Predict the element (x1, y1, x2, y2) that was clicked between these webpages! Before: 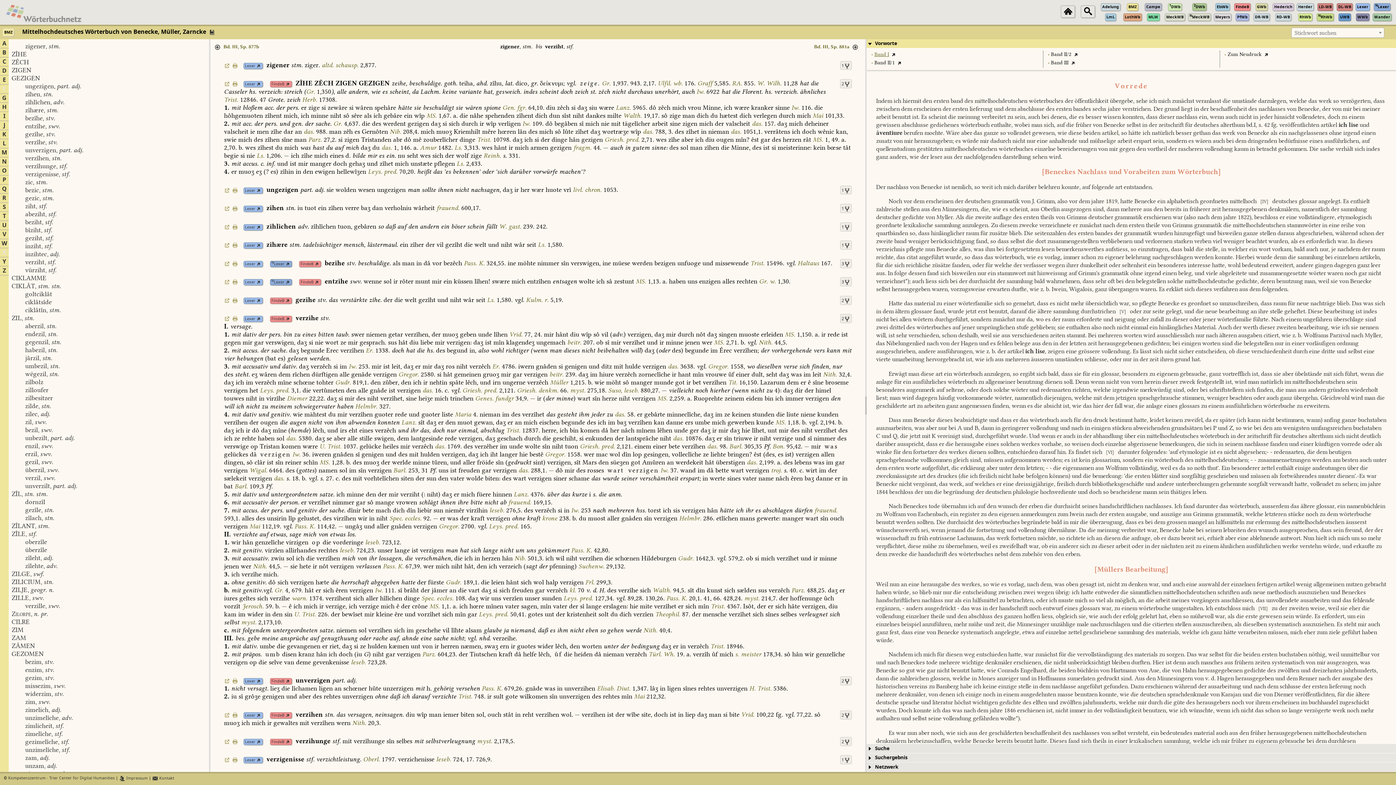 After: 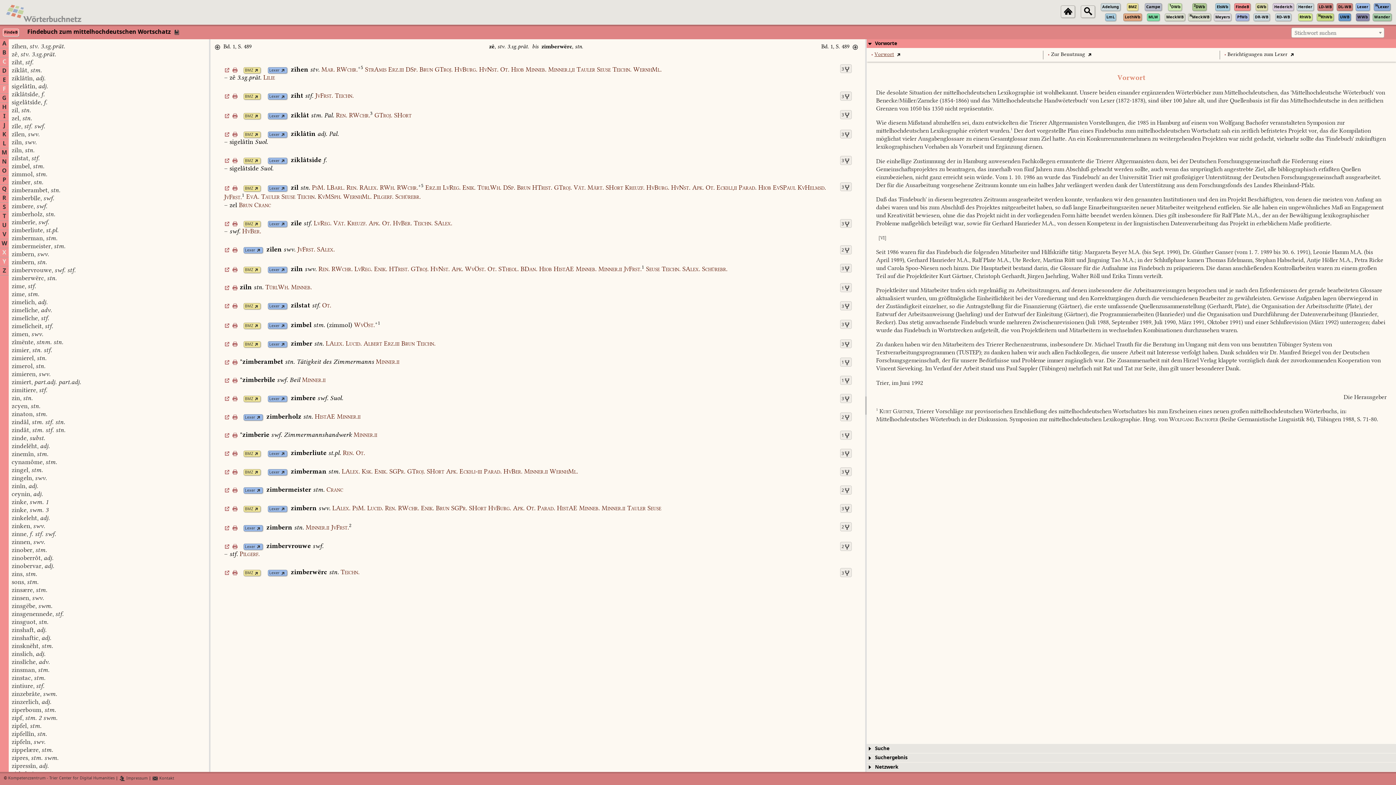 Action: bbox: (271, 84, 284, 90) label: FindeB